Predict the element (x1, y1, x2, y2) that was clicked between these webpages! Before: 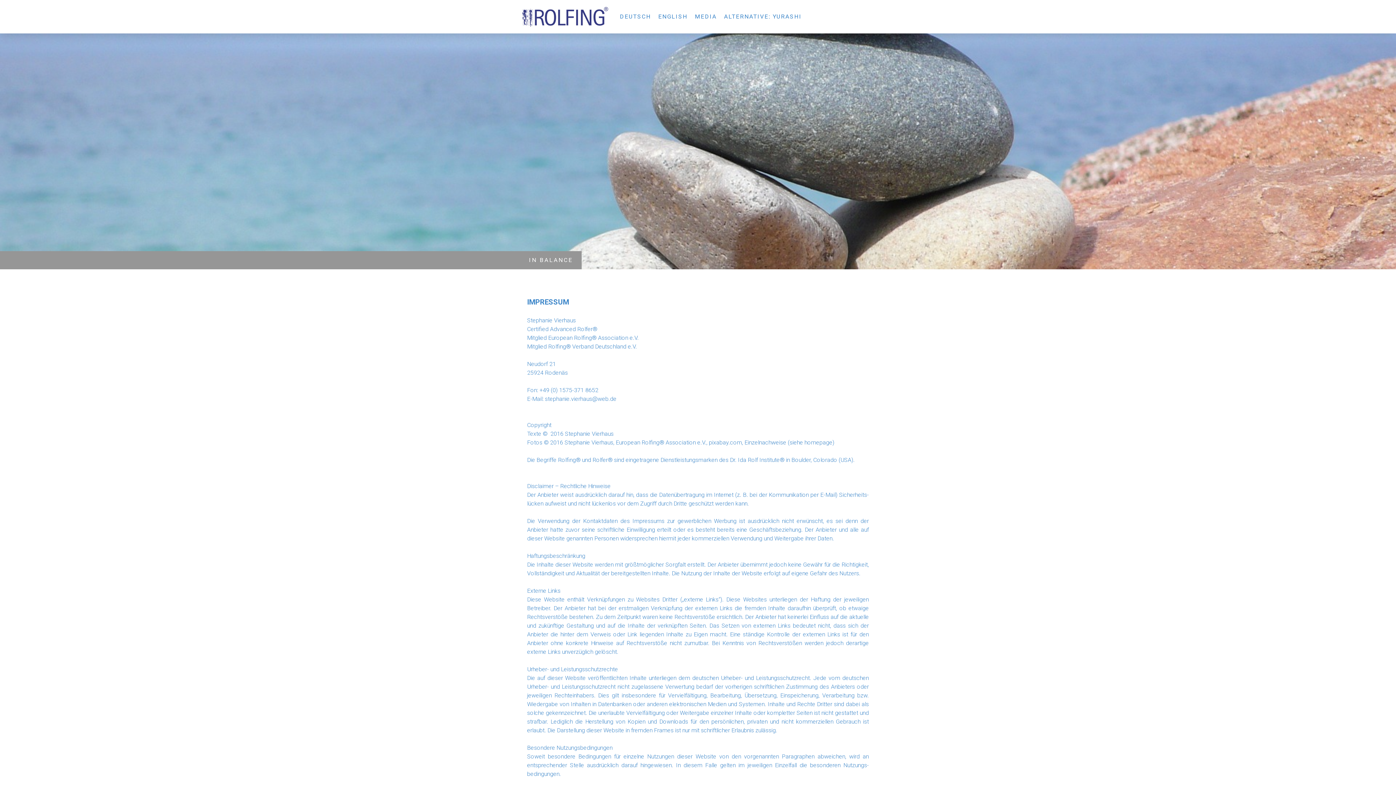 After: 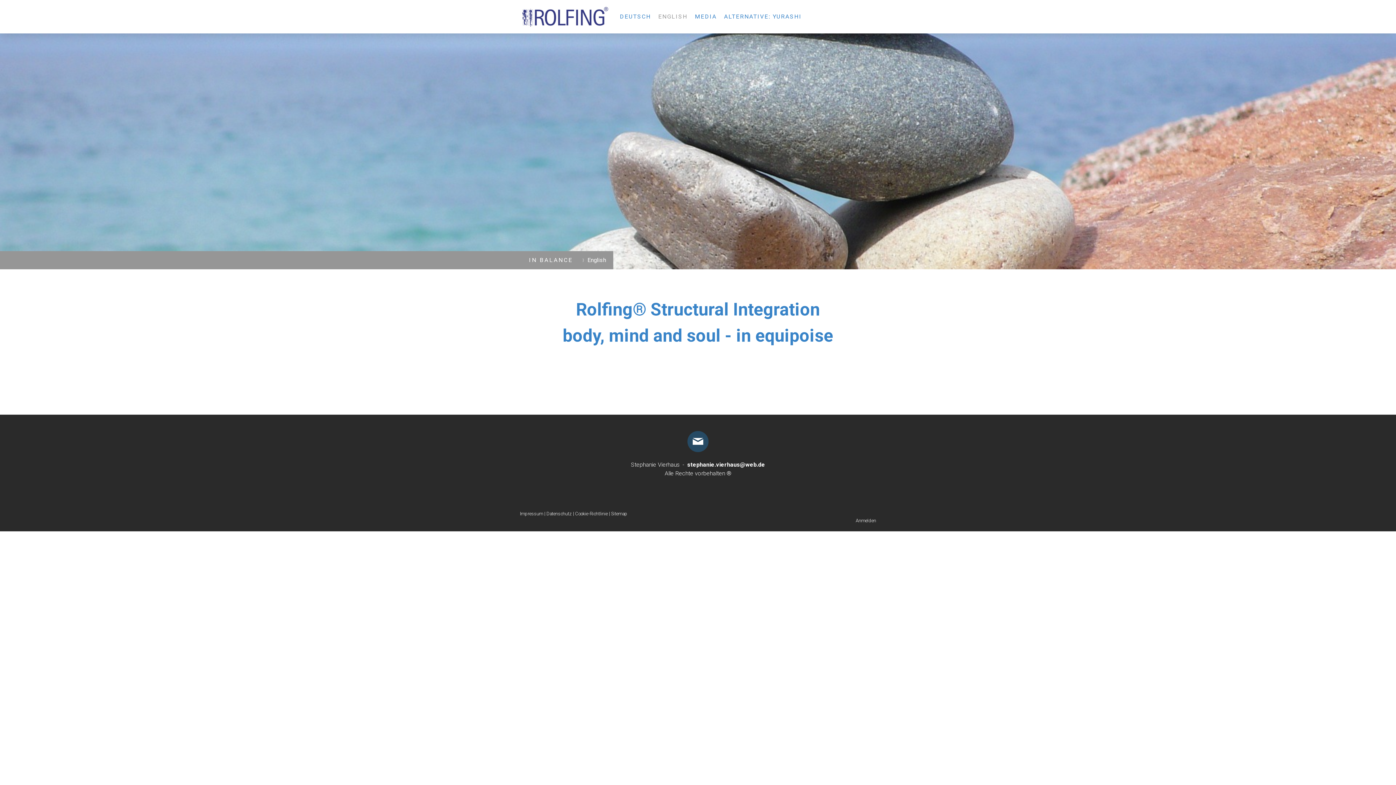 Action: bbox: (654, 8, 691, 24) label: ENGLISH